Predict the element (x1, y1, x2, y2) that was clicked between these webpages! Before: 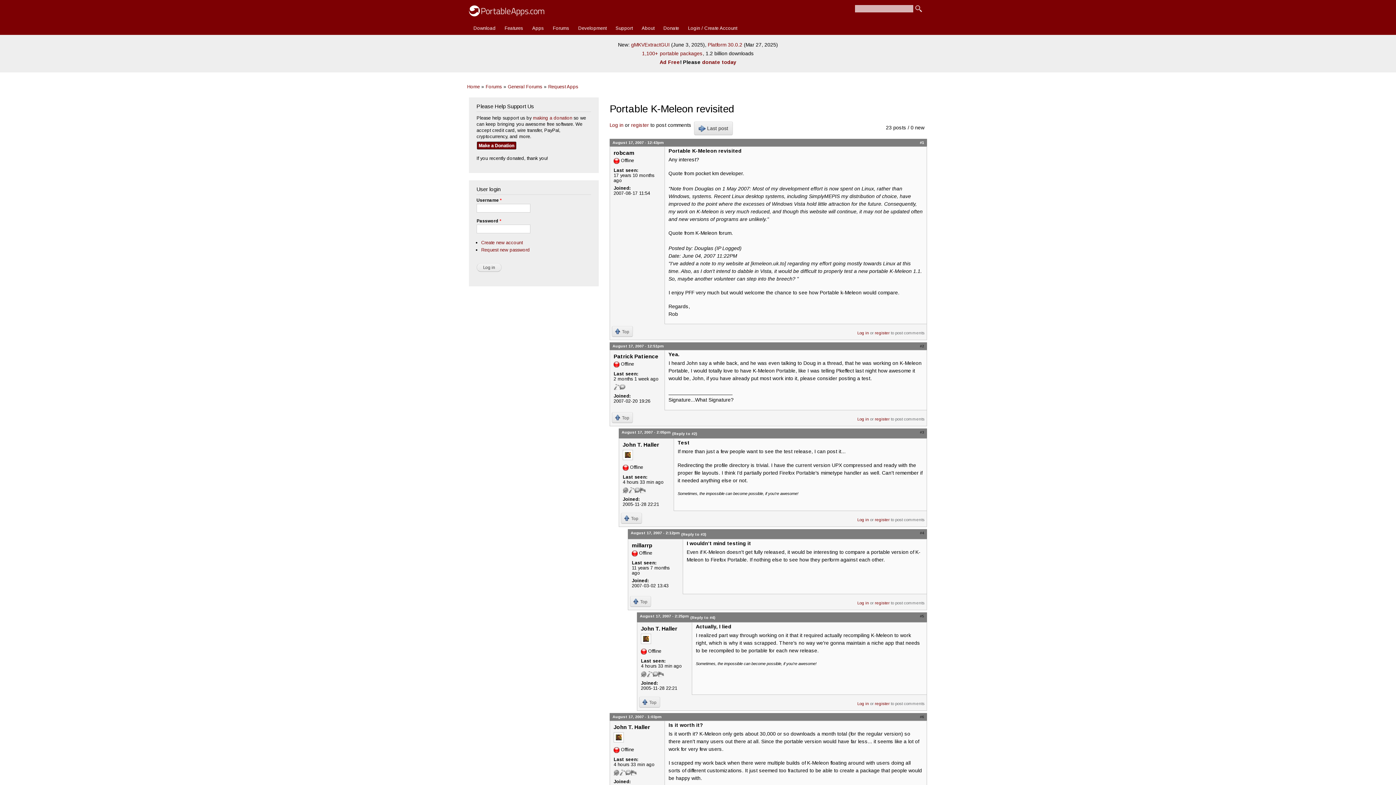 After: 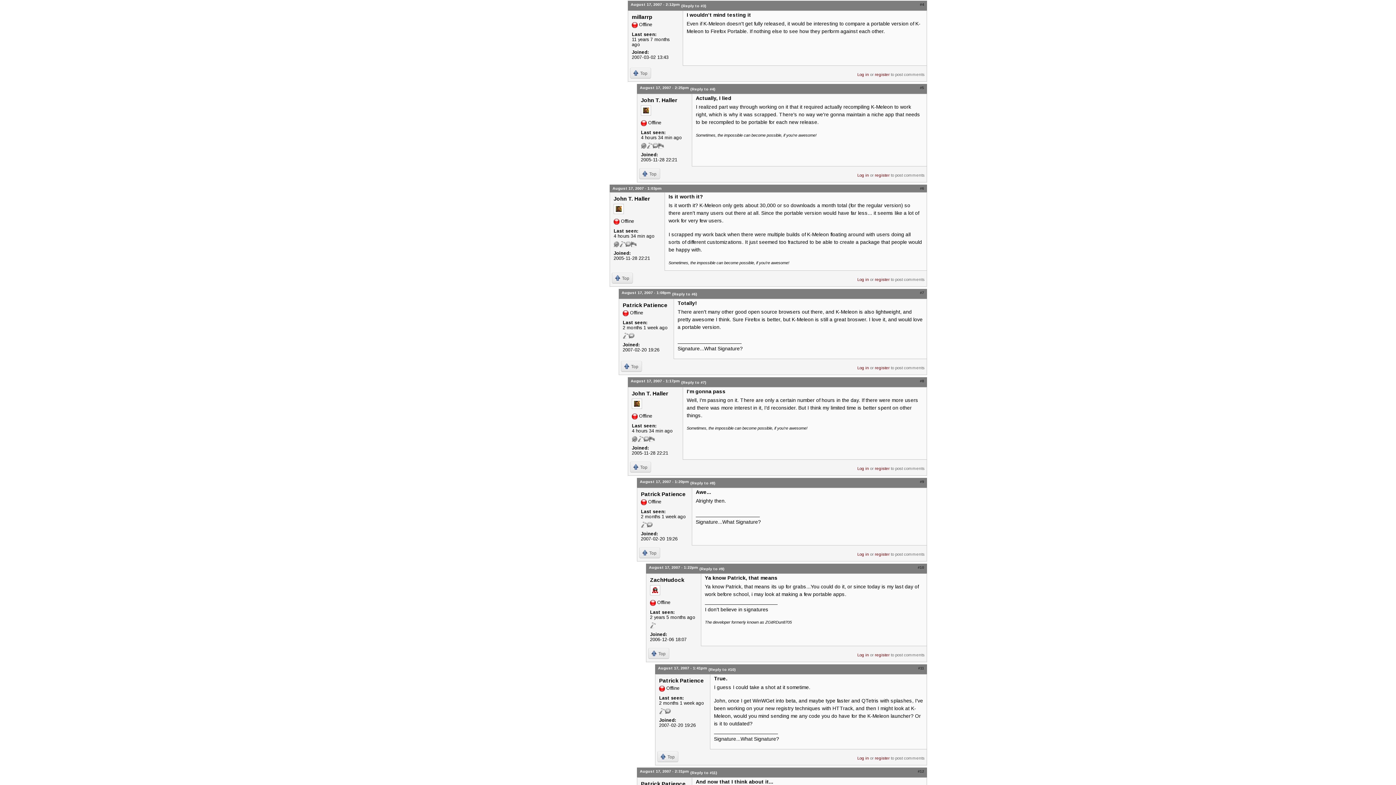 Action: label: #4 bbox: (920, 530, 924, 535)